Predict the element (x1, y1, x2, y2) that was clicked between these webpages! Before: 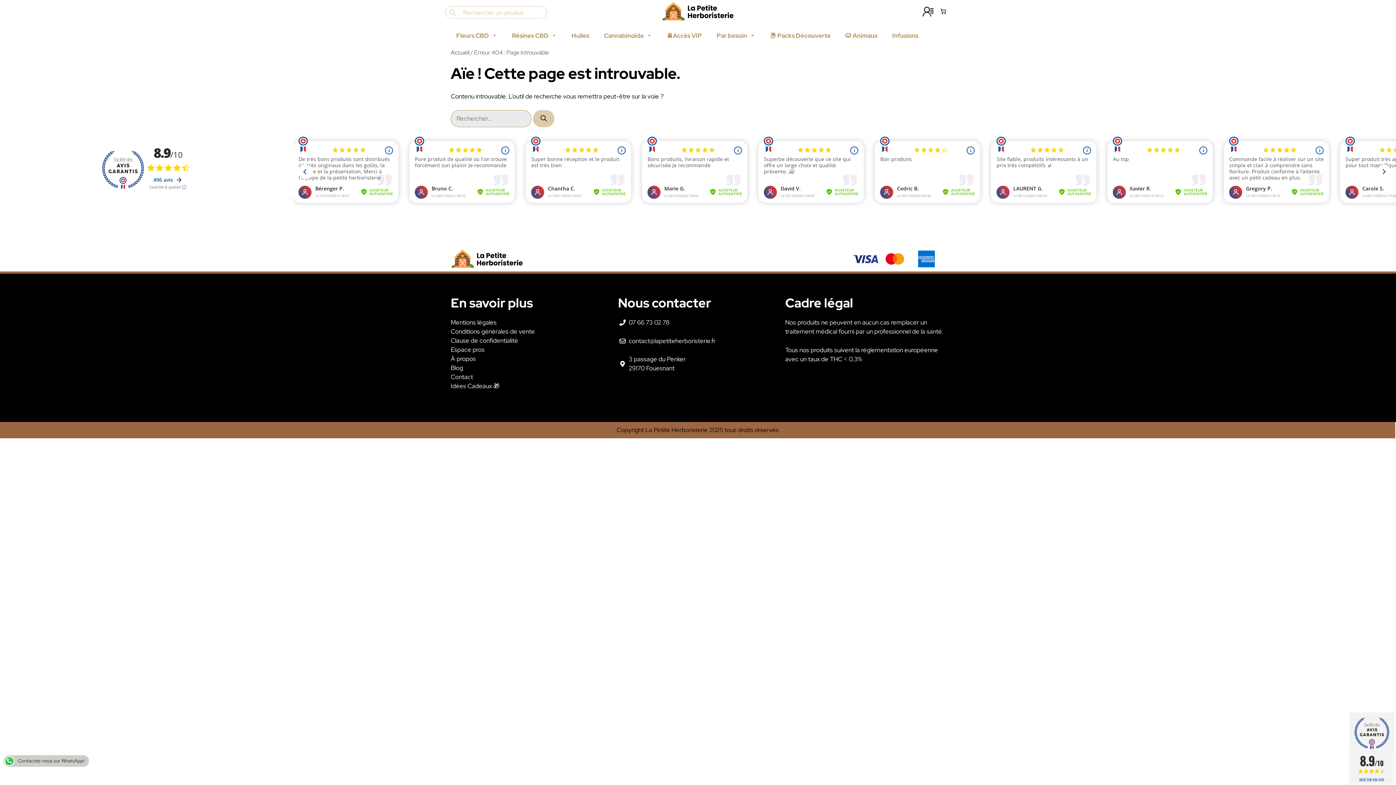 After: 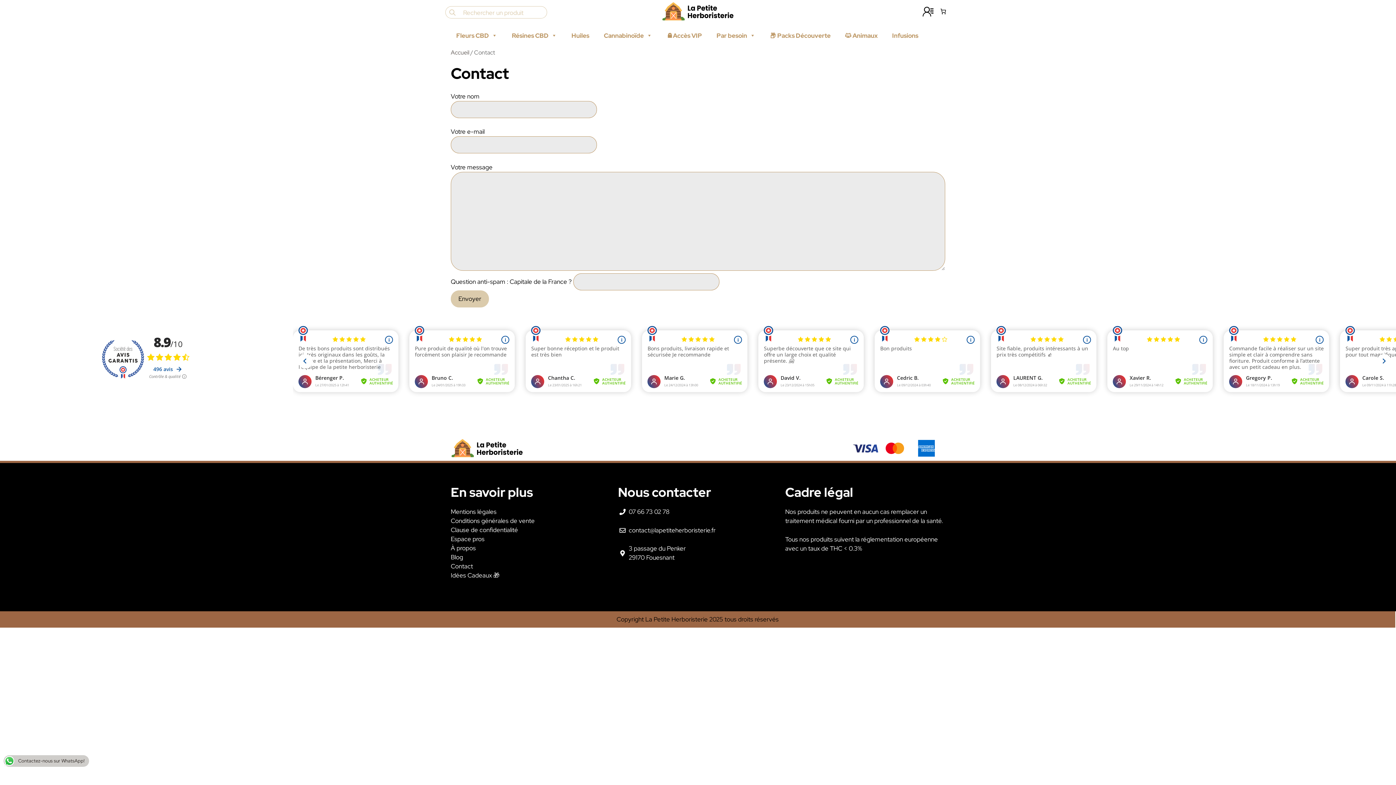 Action: bbox: (450, 373, 473, 381) label: Contact